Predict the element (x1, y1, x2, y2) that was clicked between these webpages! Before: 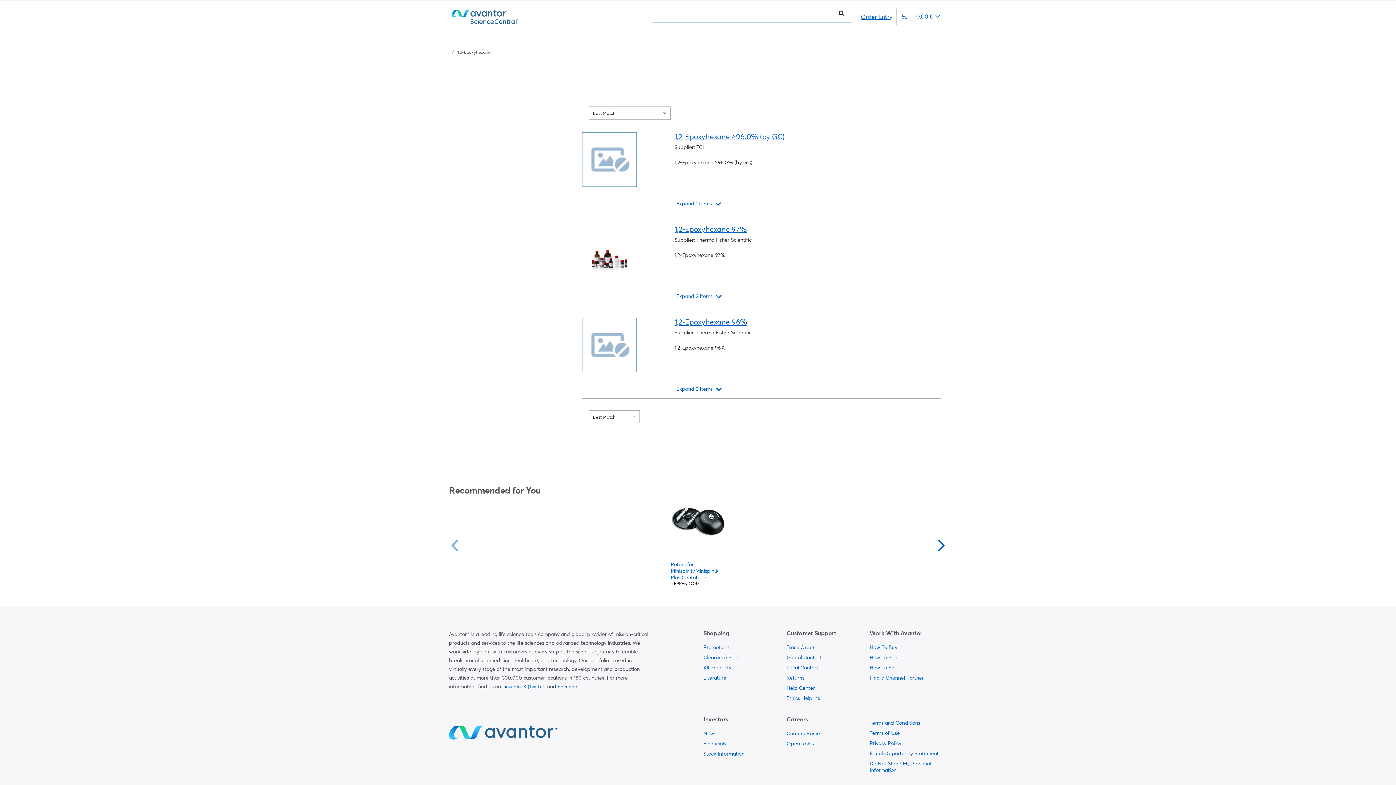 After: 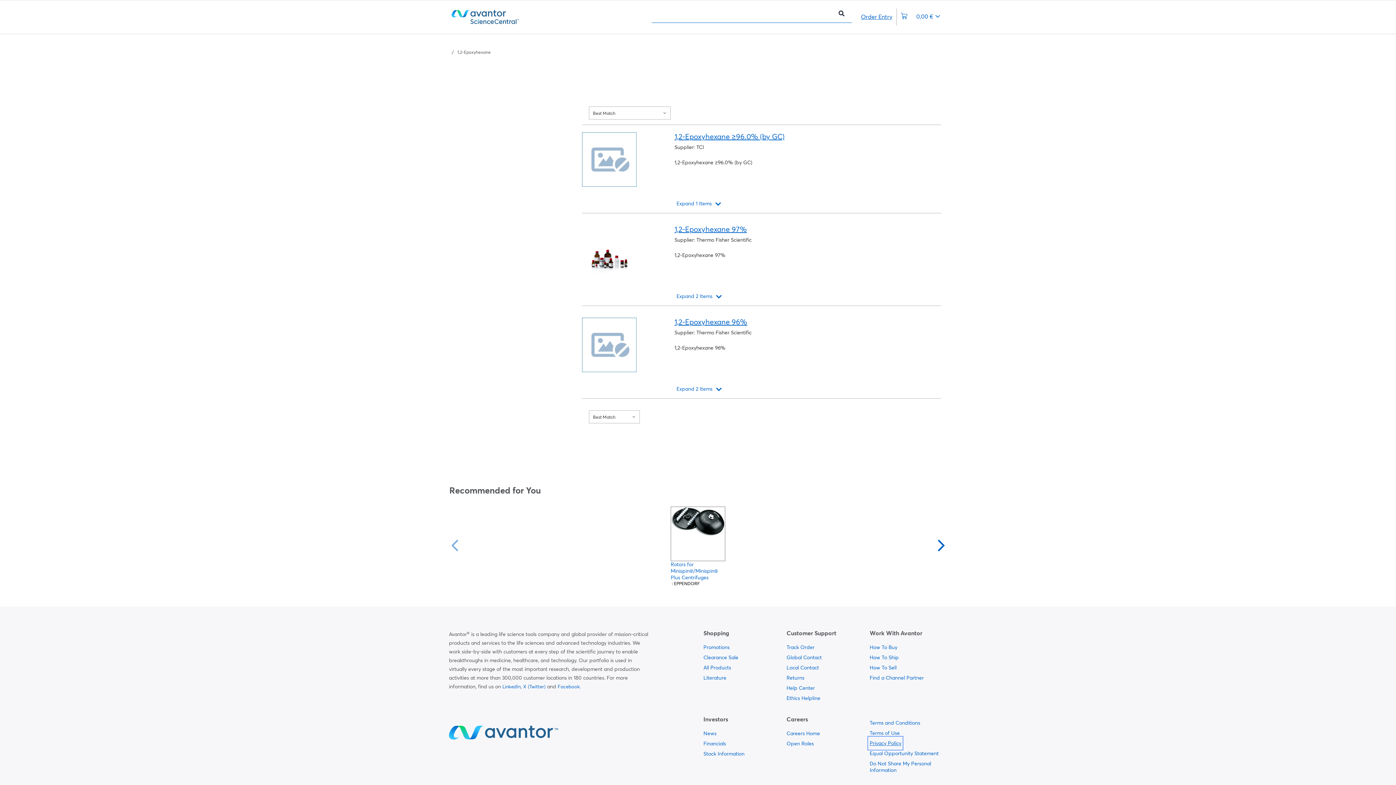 Action: label:   bbox: (869, 738, 901, 748)